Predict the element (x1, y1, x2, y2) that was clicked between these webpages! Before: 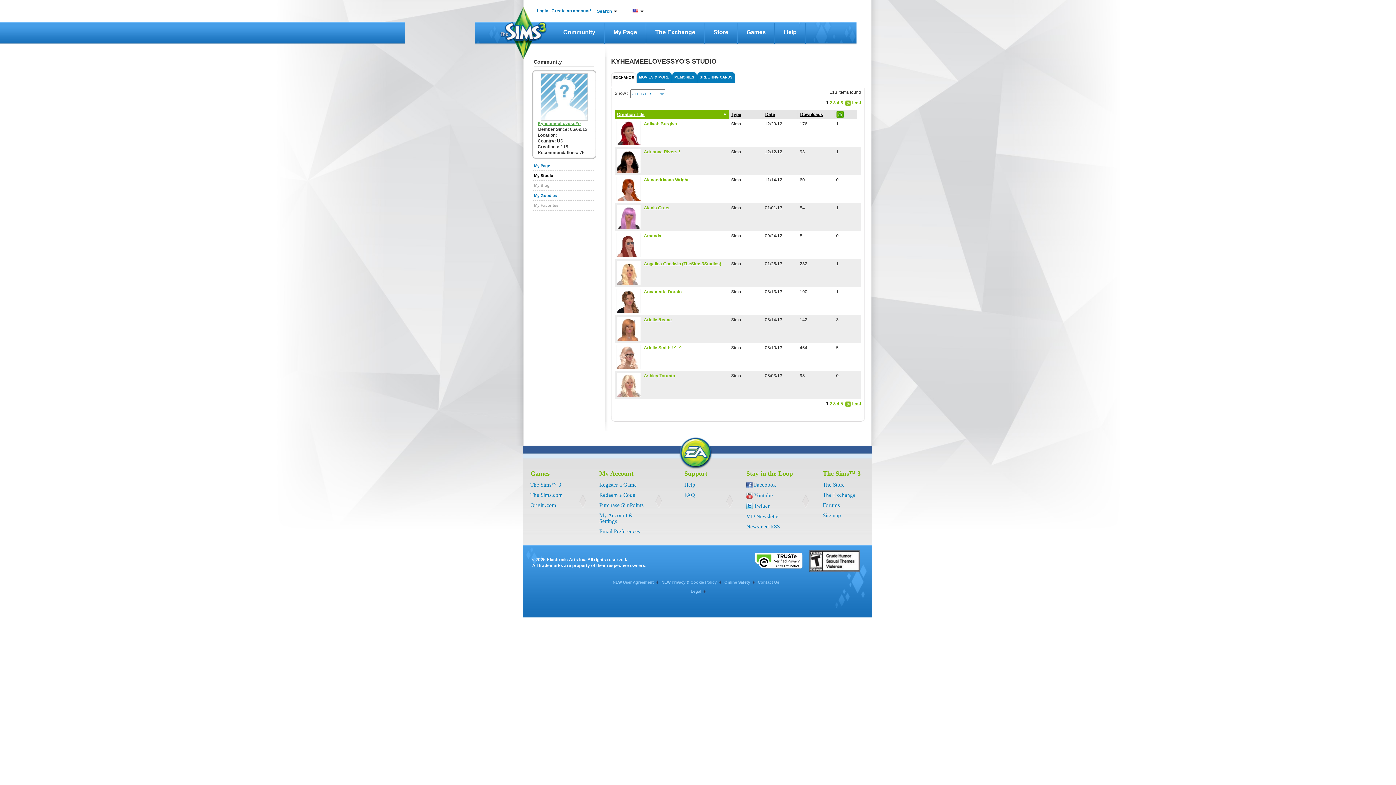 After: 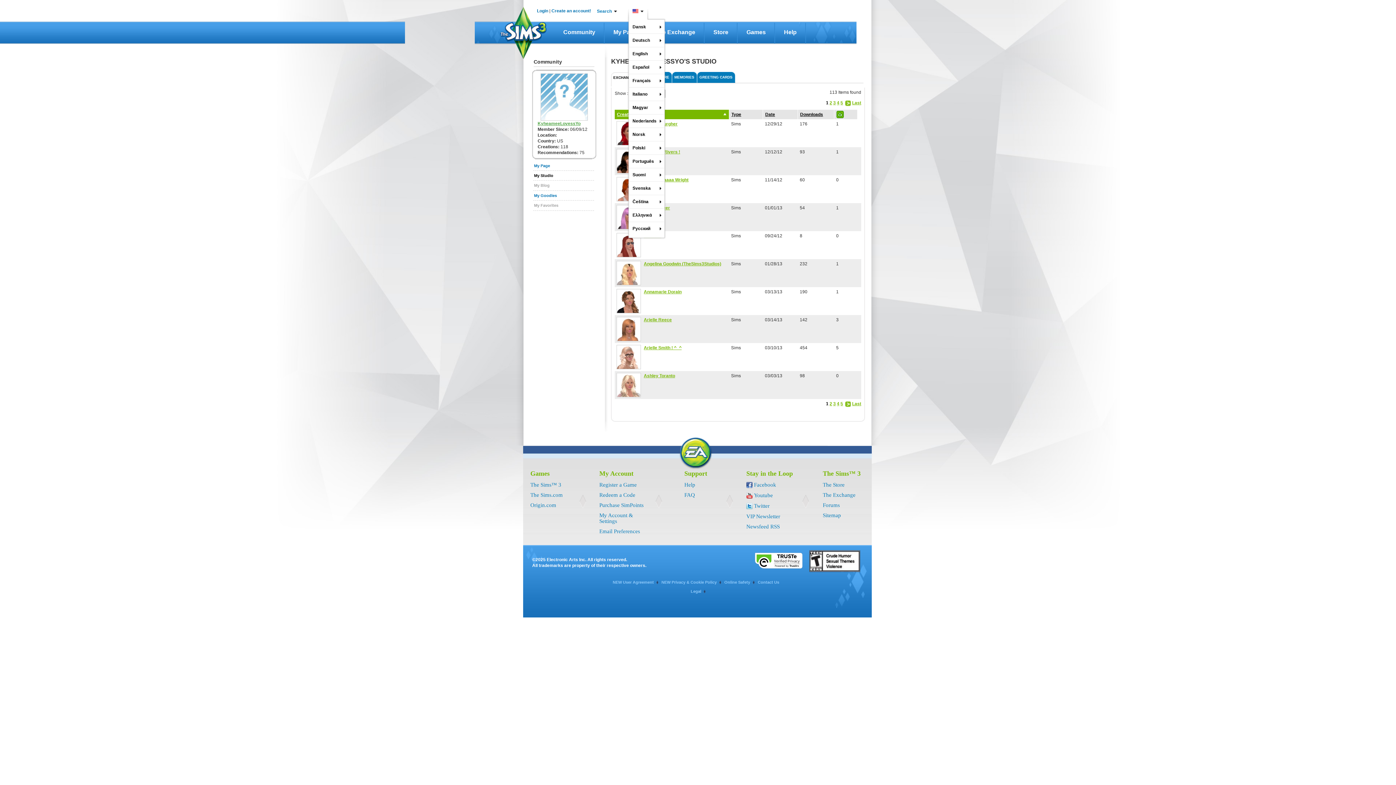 Action: bbox: (632, 9, 644, 13)